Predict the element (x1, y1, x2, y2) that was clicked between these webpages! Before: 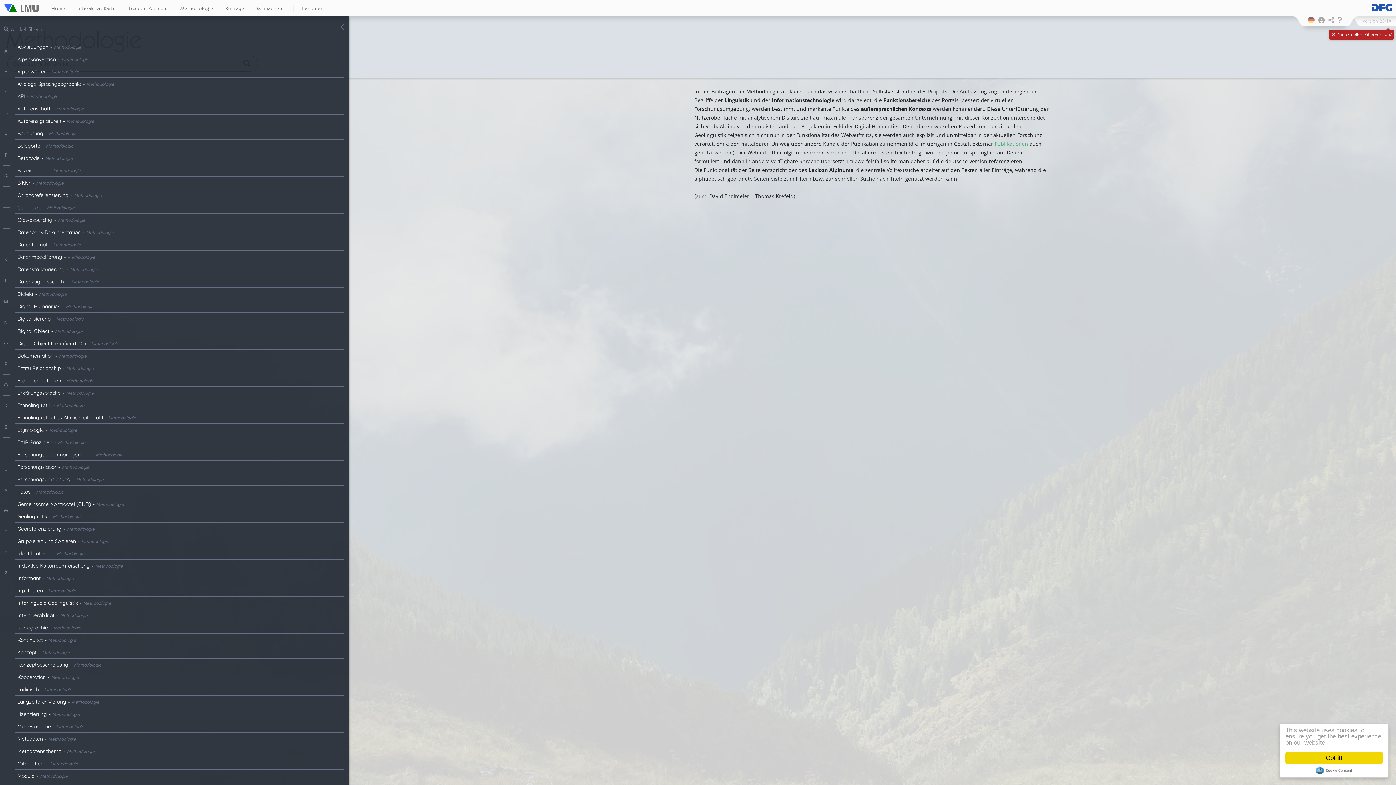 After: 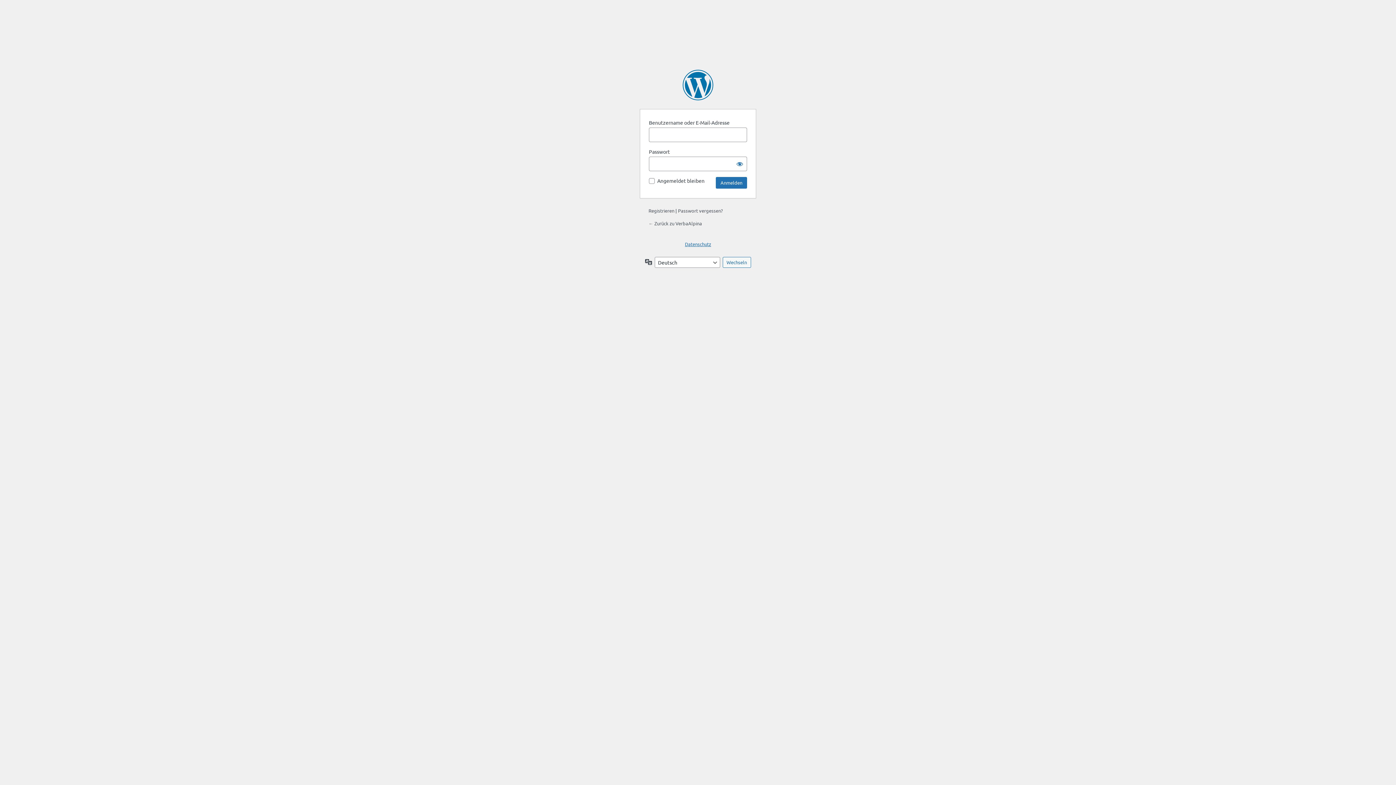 Action: bbox: (1318, 16, 1325, 23)